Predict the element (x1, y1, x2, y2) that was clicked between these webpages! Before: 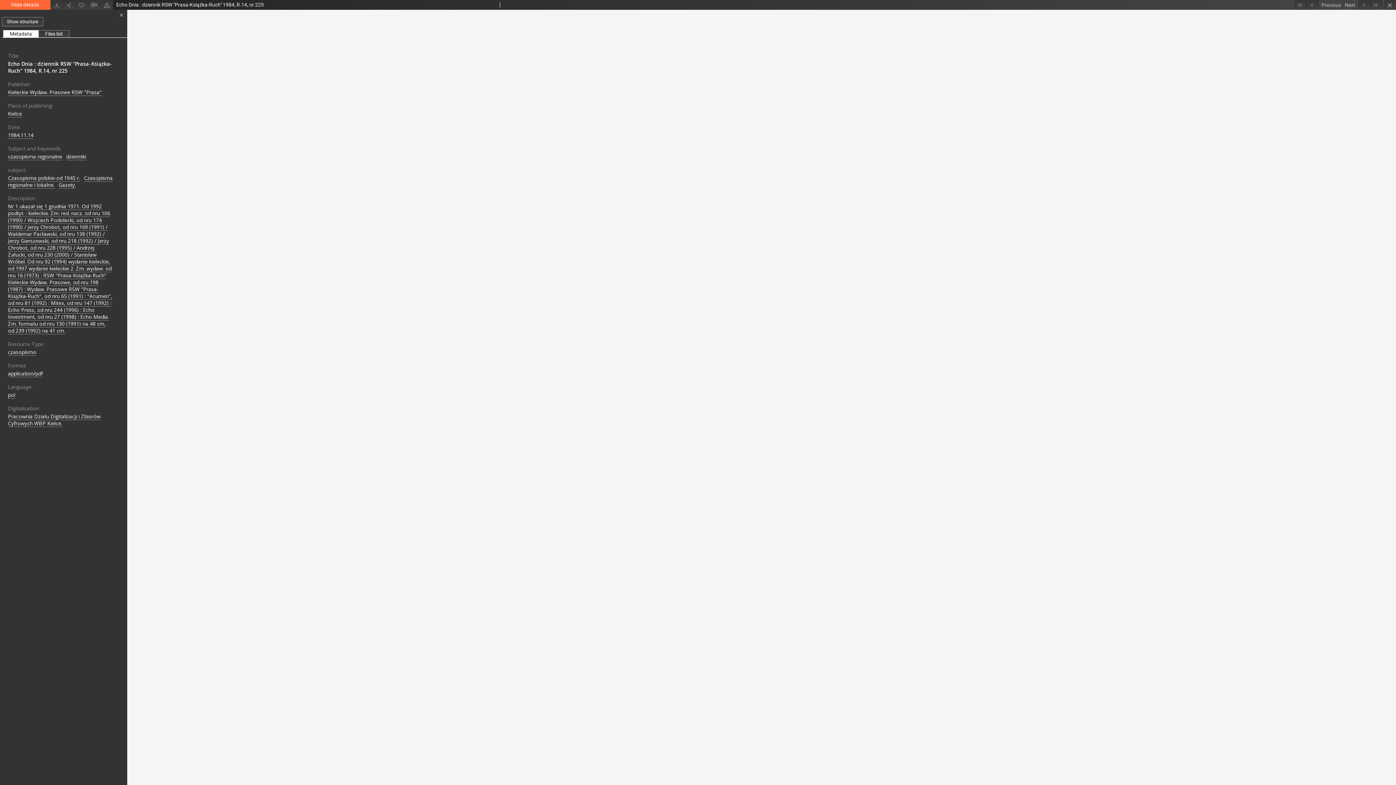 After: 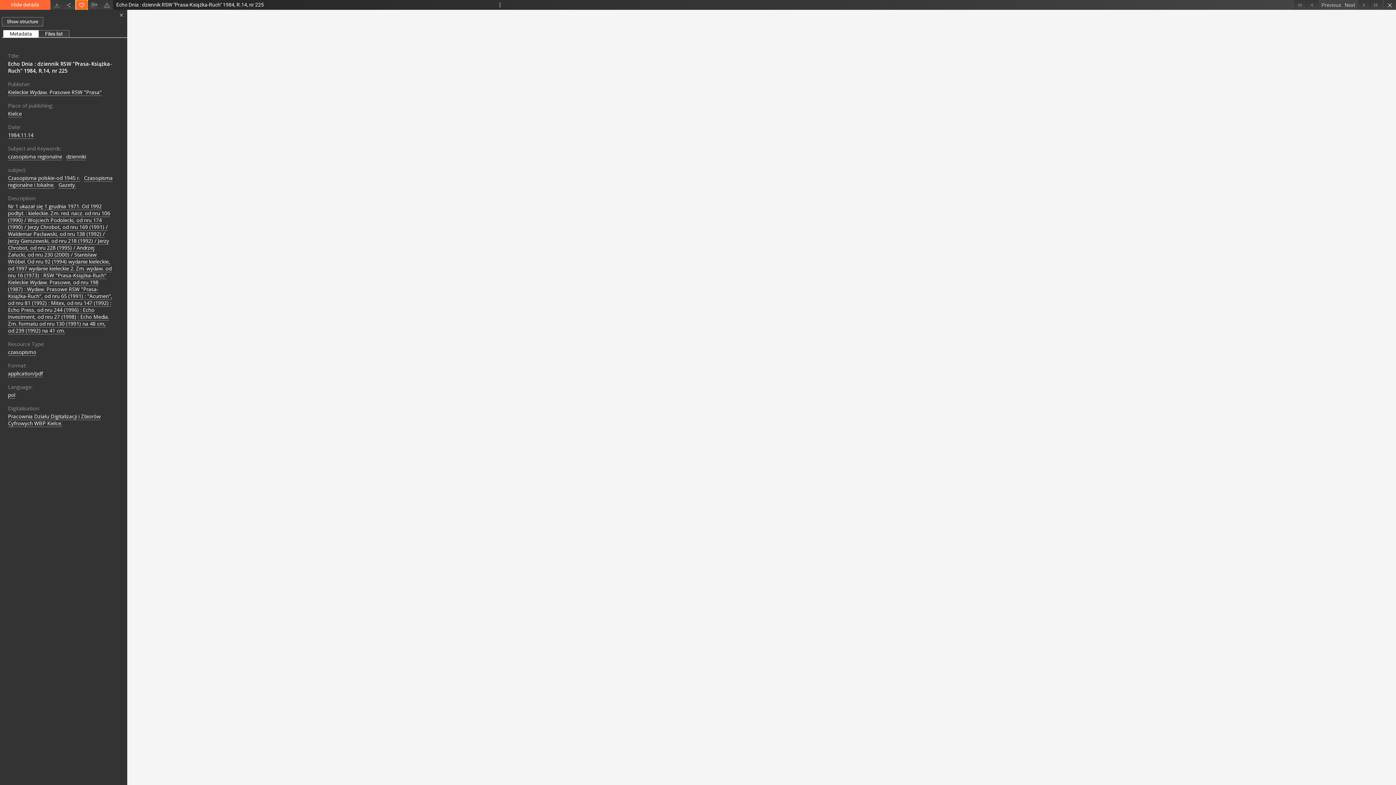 Action: bbox: (75, 0, 87, 9)